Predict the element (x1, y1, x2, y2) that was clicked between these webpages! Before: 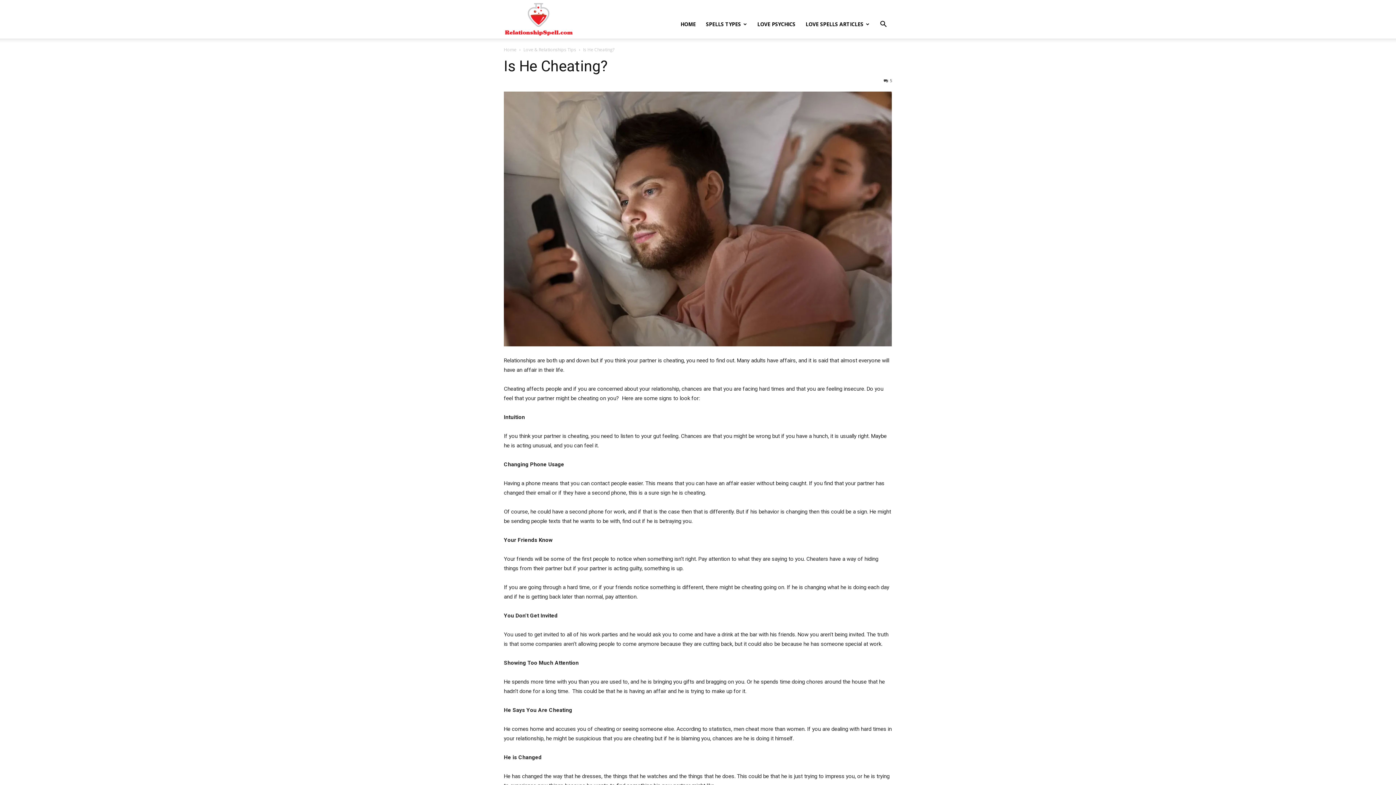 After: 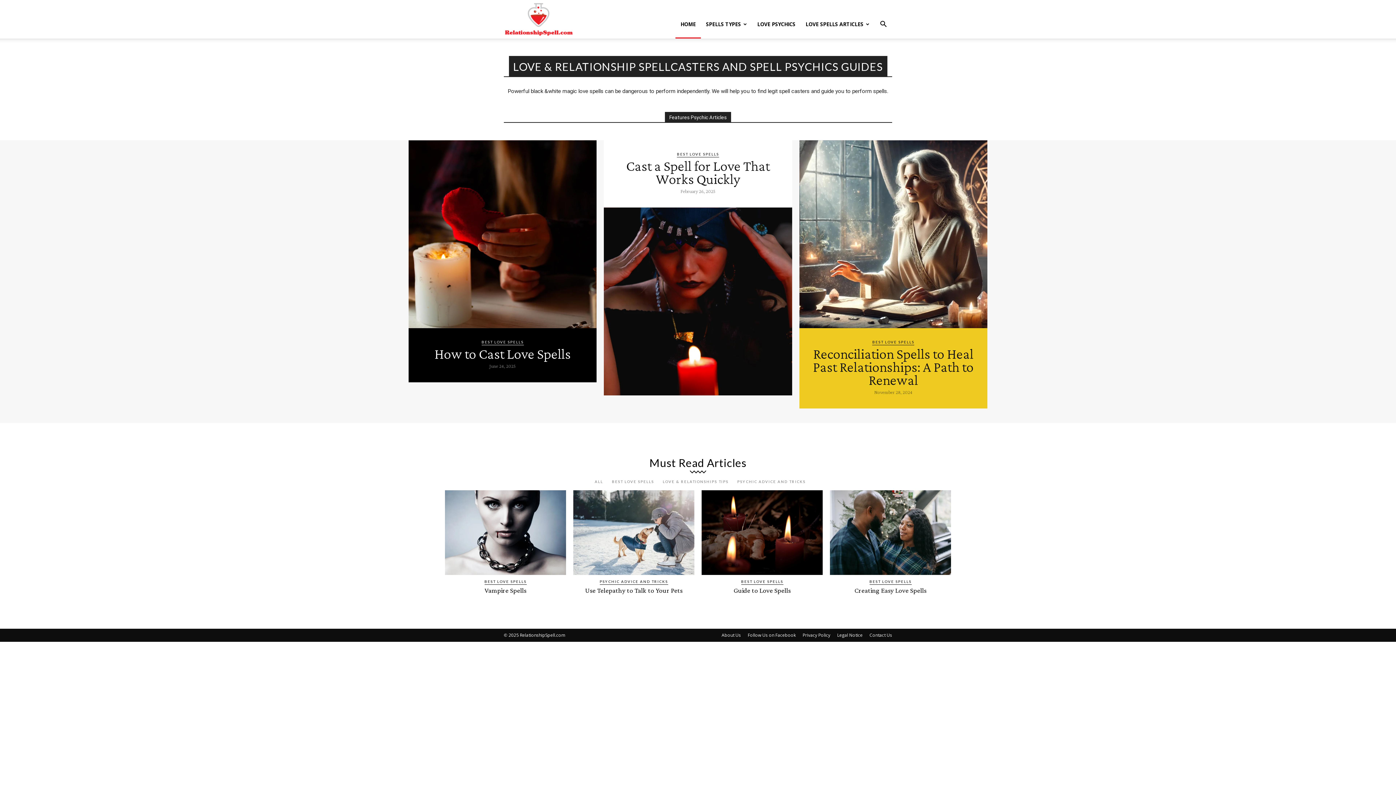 Action: label: Home bbox: (504, 46, 516, 52)